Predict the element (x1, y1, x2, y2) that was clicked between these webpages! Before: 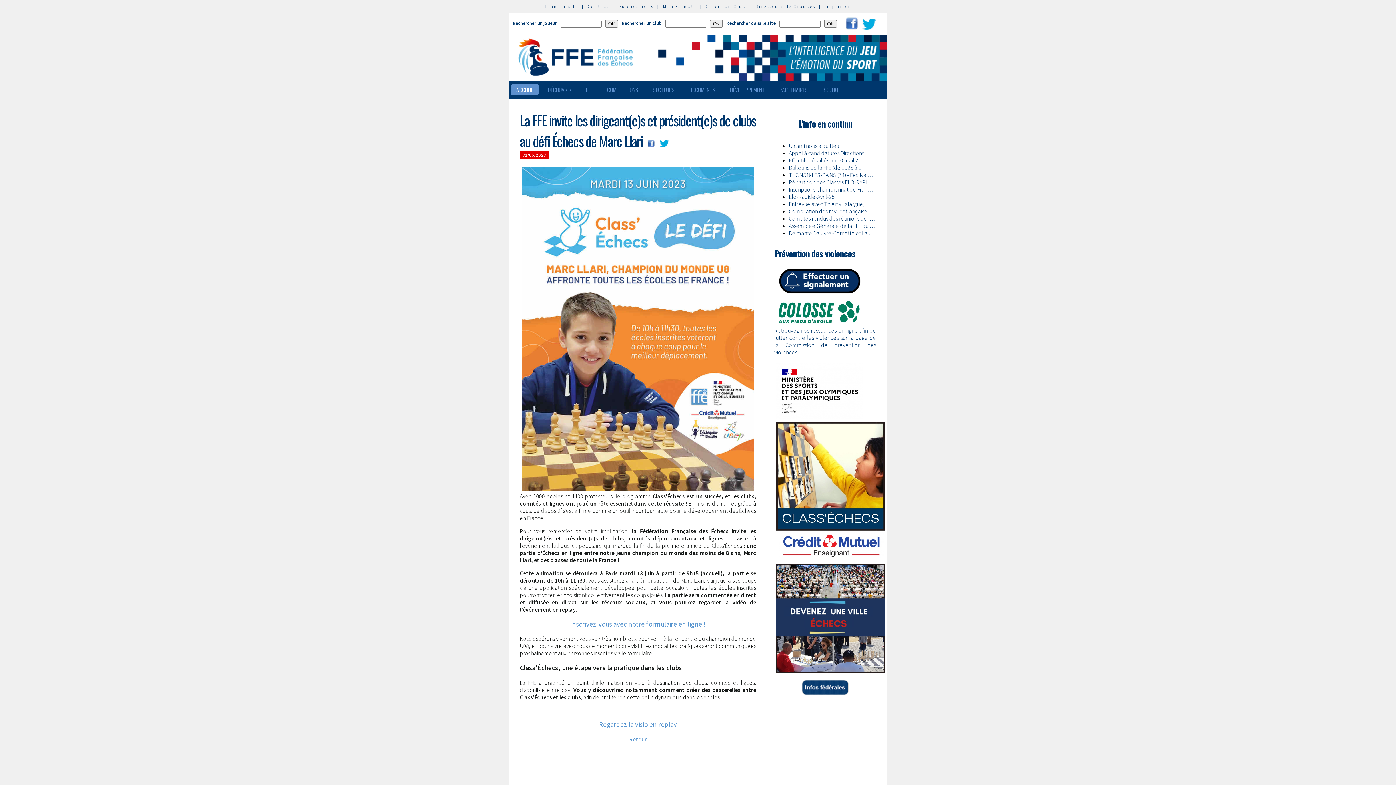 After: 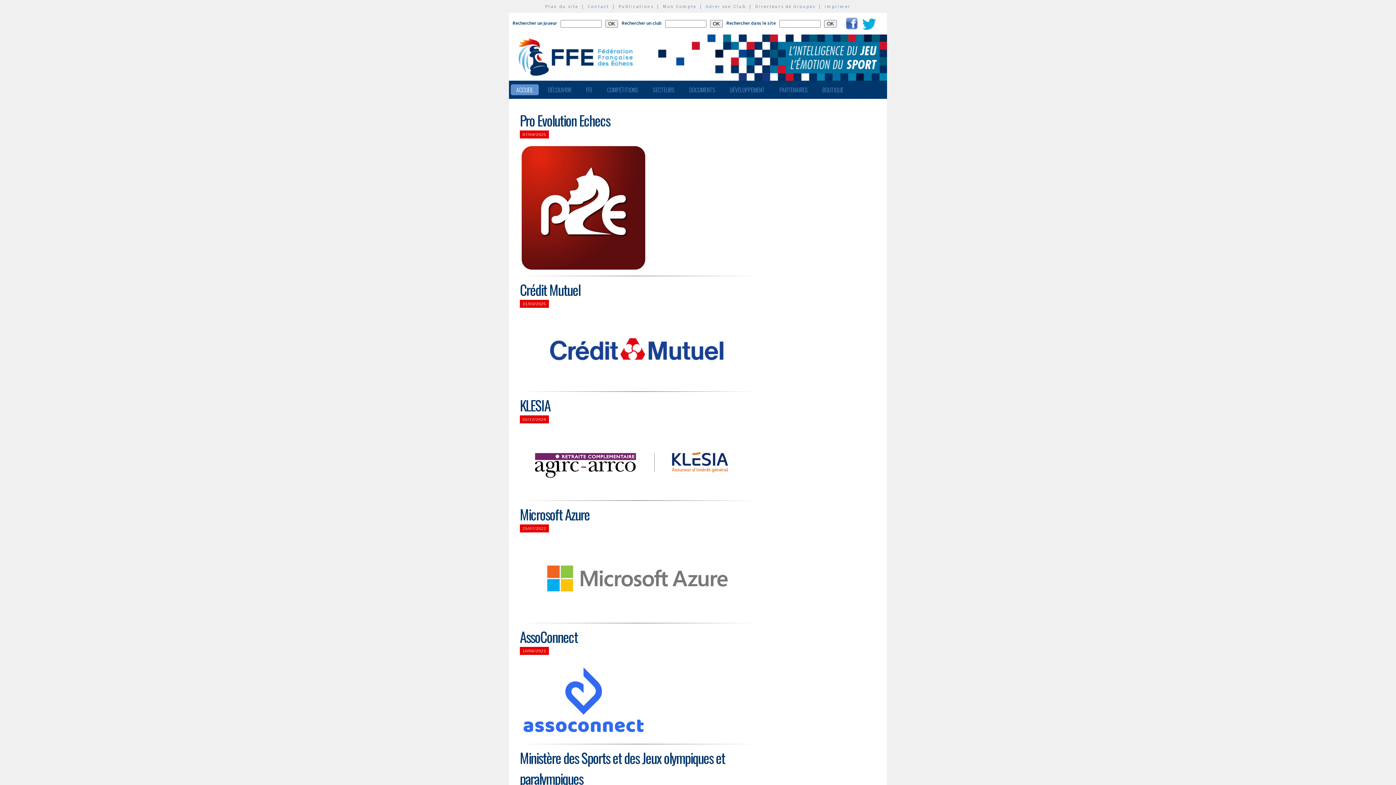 Action: label: PARTENAIRES bbox: (774, 84, 813, 95)